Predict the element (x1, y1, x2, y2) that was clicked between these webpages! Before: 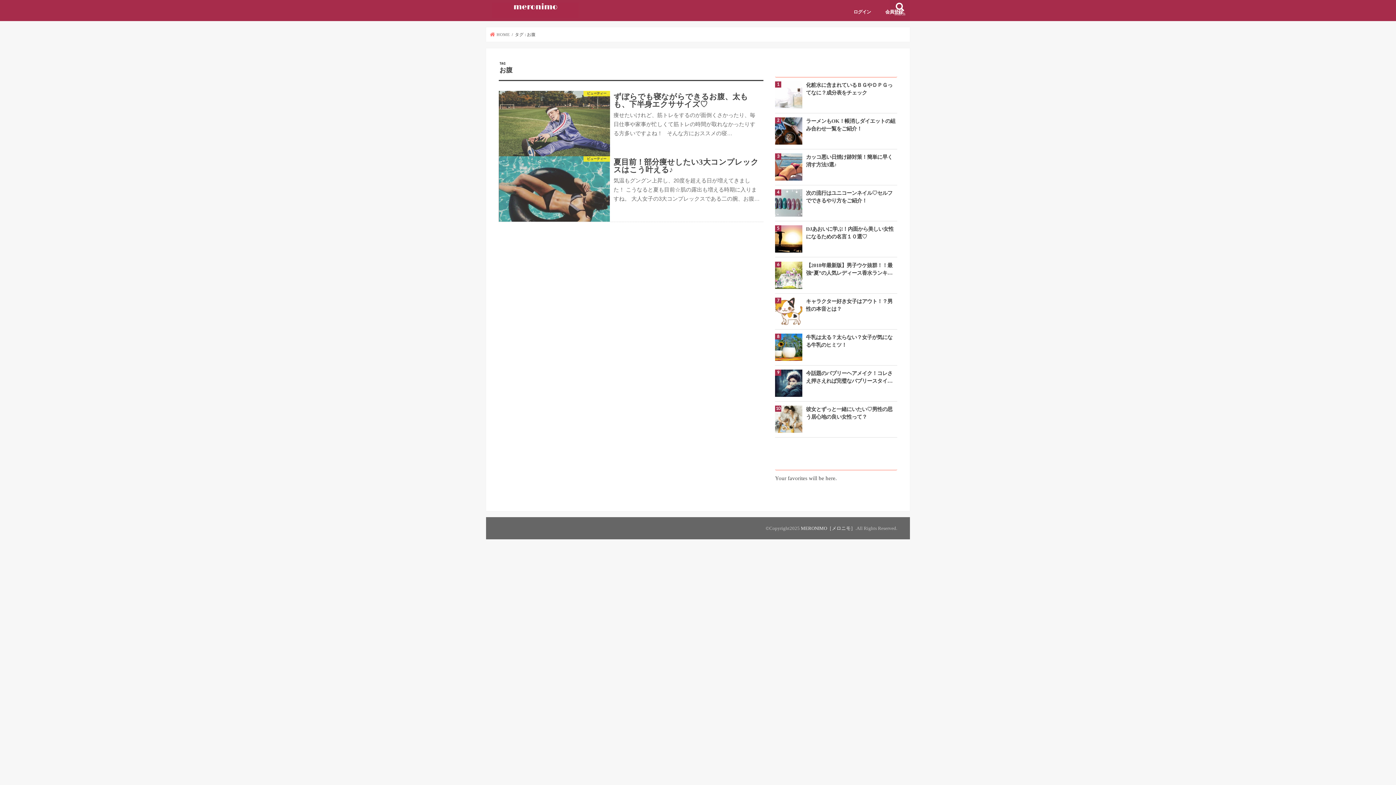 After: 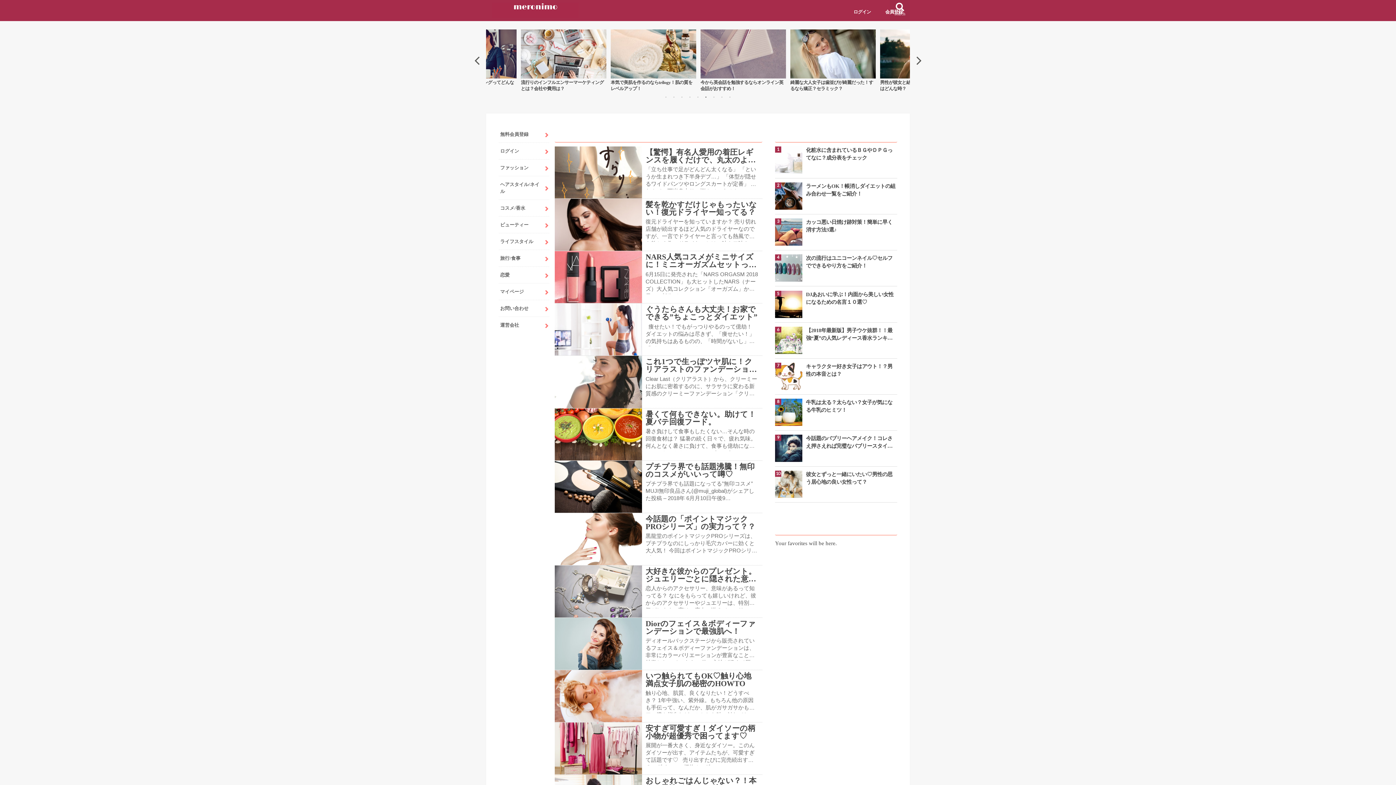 Action: bbox: (490, 32, 509, 36) label:  HOME